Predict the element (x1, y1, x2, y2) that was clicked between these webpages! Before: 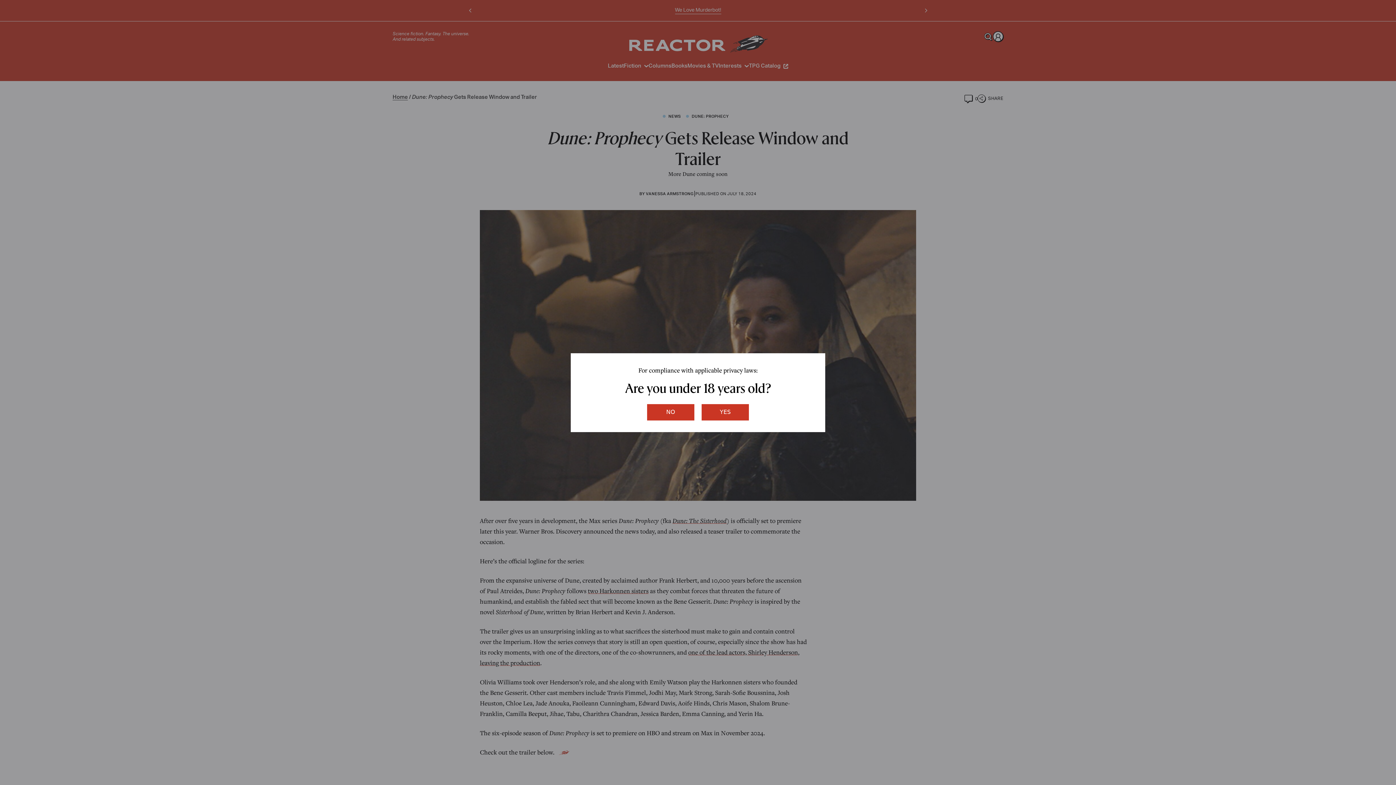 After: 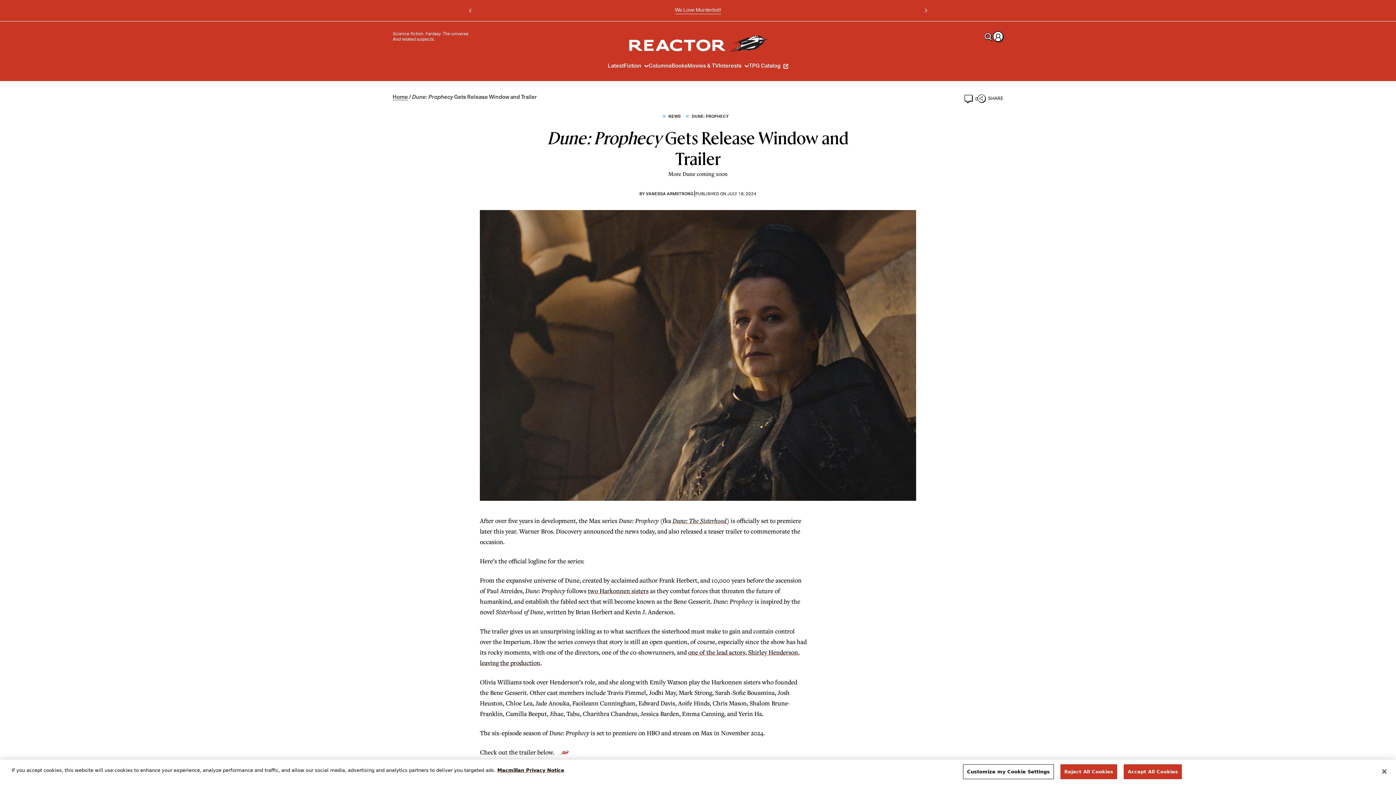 Action: label: yes bbox: (701, 404, 749, 420)